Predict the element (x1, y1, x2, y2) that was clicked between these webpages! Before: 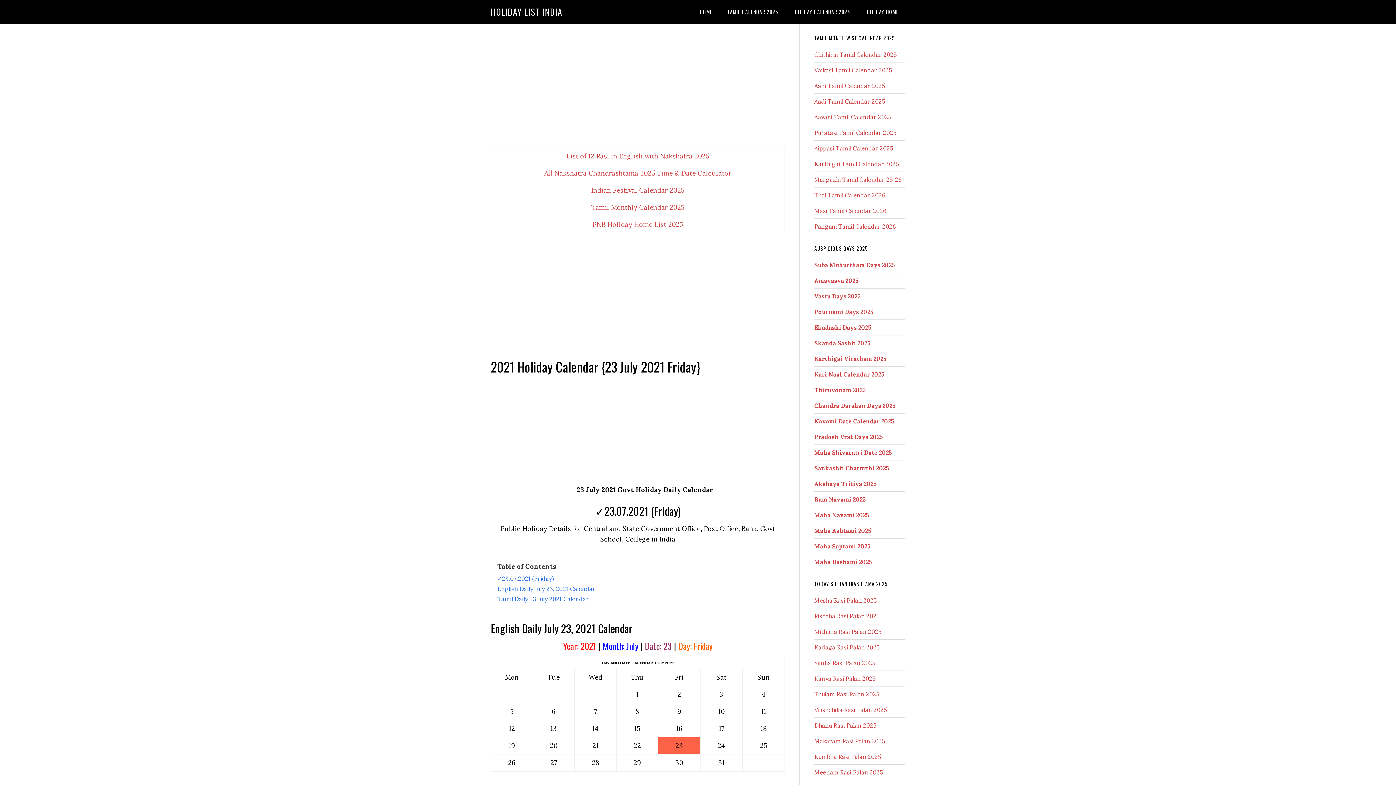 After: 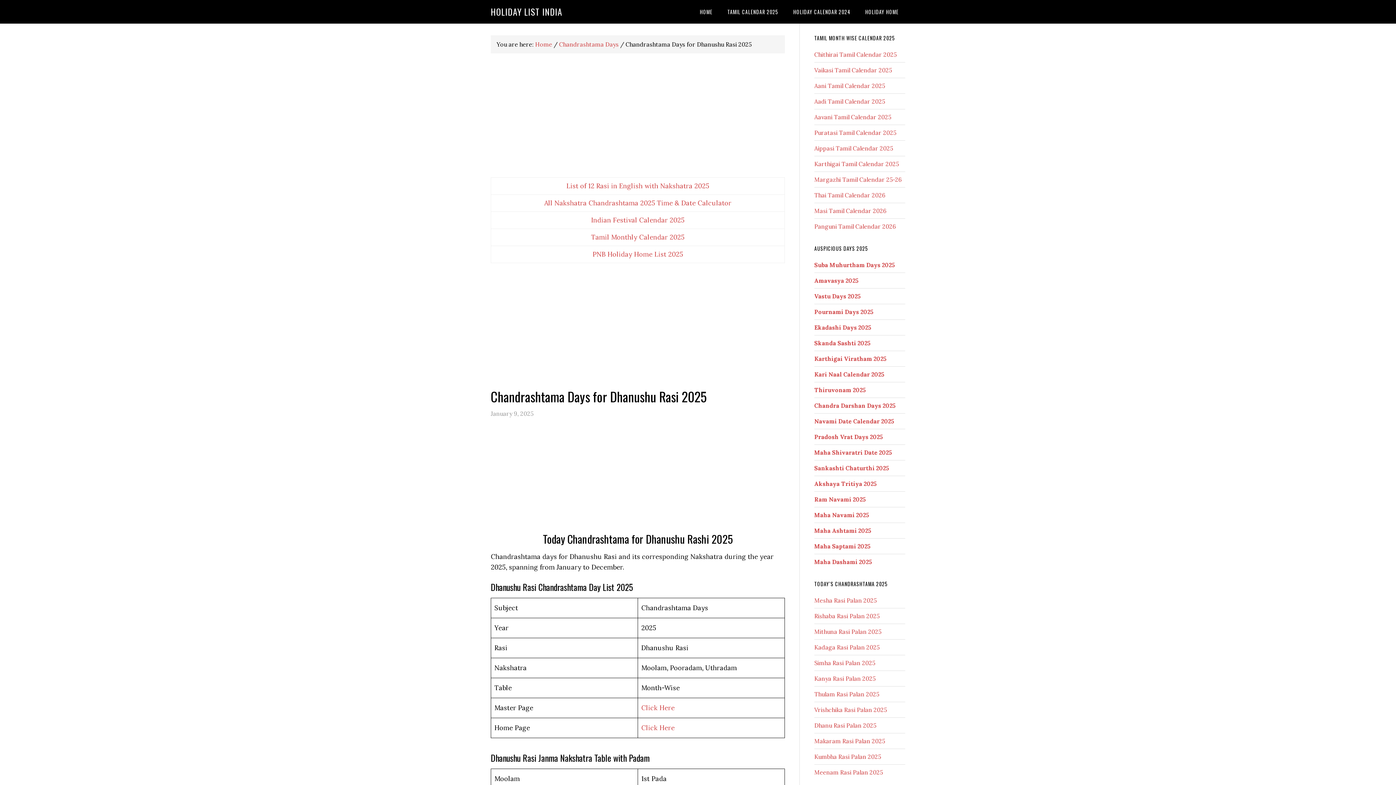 Action: bbox: (814, 722, 876, 729) label: Dhanu Rasi Palan 2025